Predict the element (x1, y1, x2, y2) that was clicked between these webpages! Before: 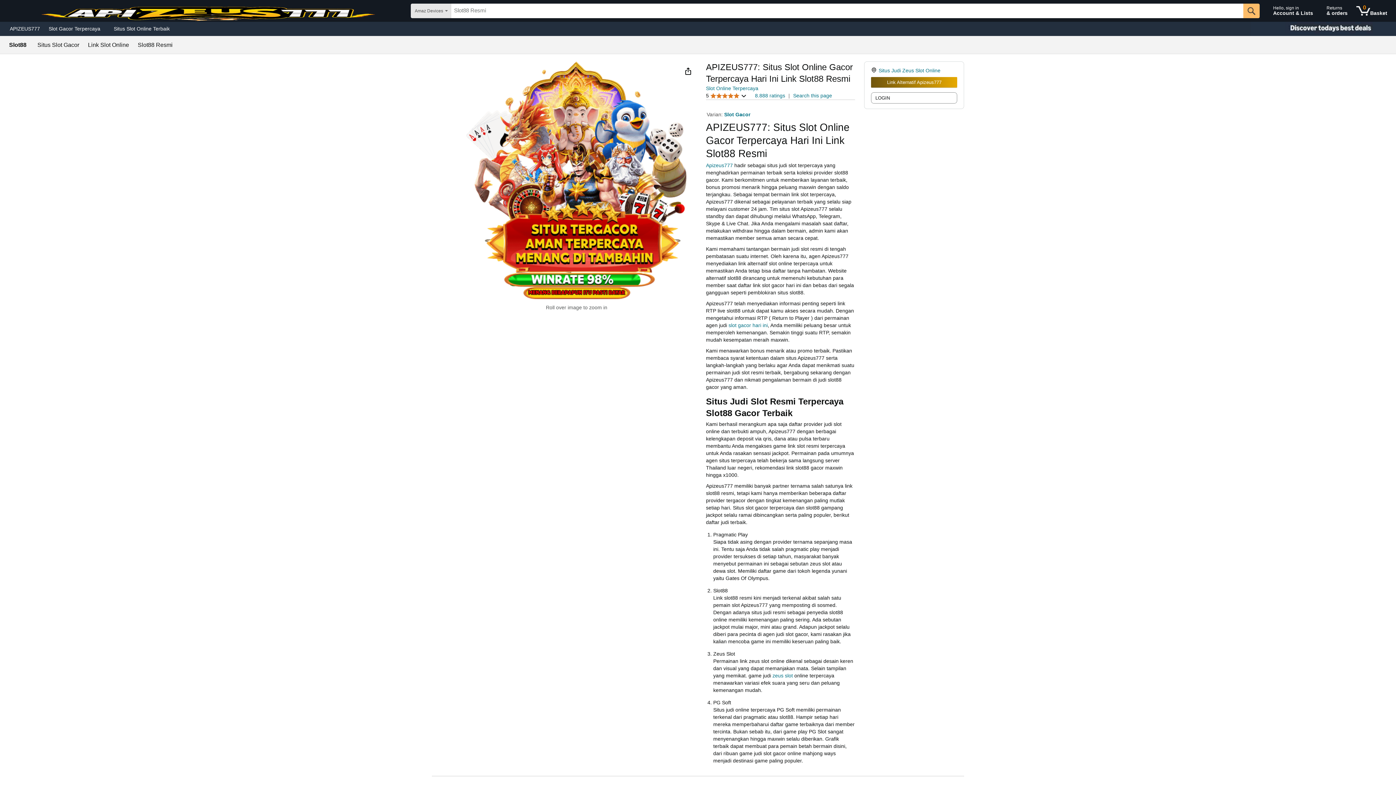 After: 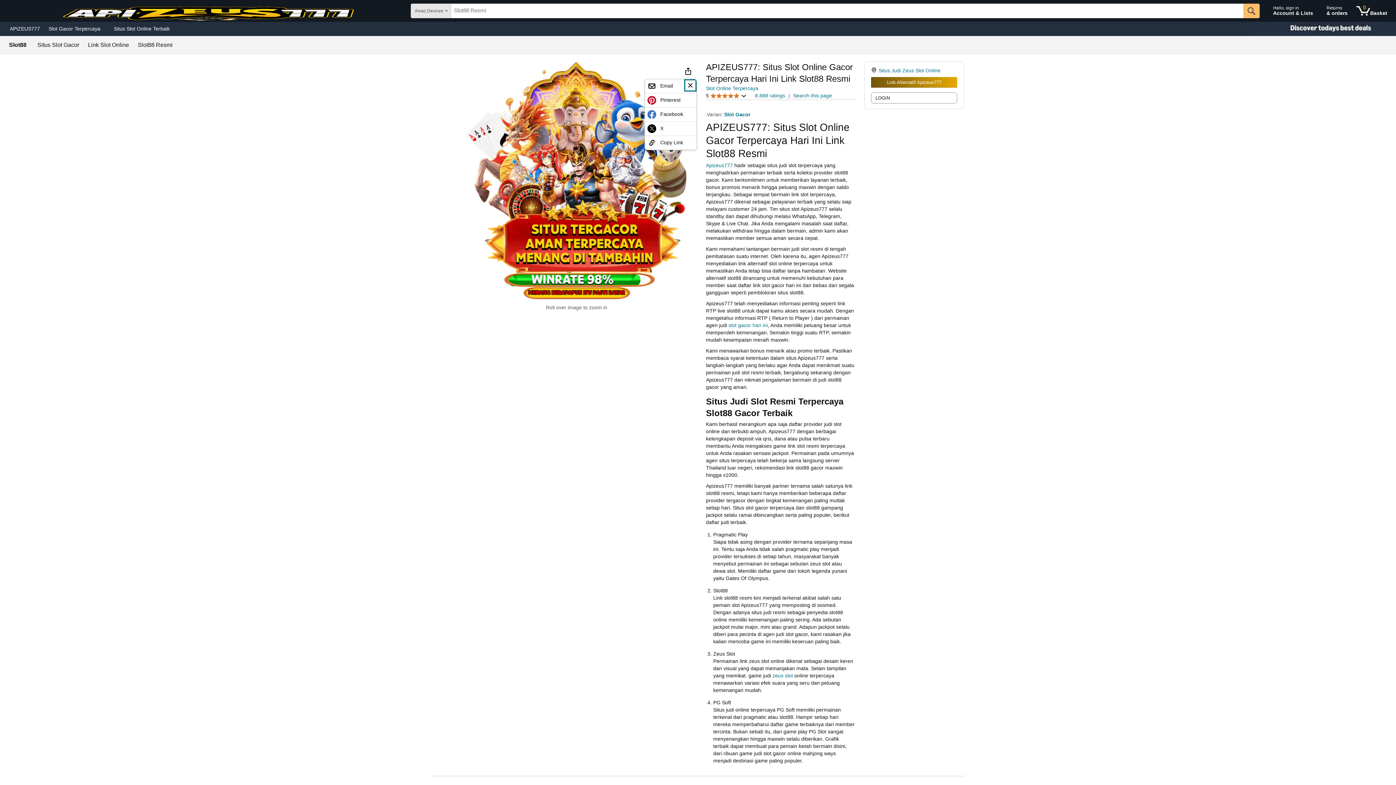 Action: bbox: (682, 65, 694, 77)